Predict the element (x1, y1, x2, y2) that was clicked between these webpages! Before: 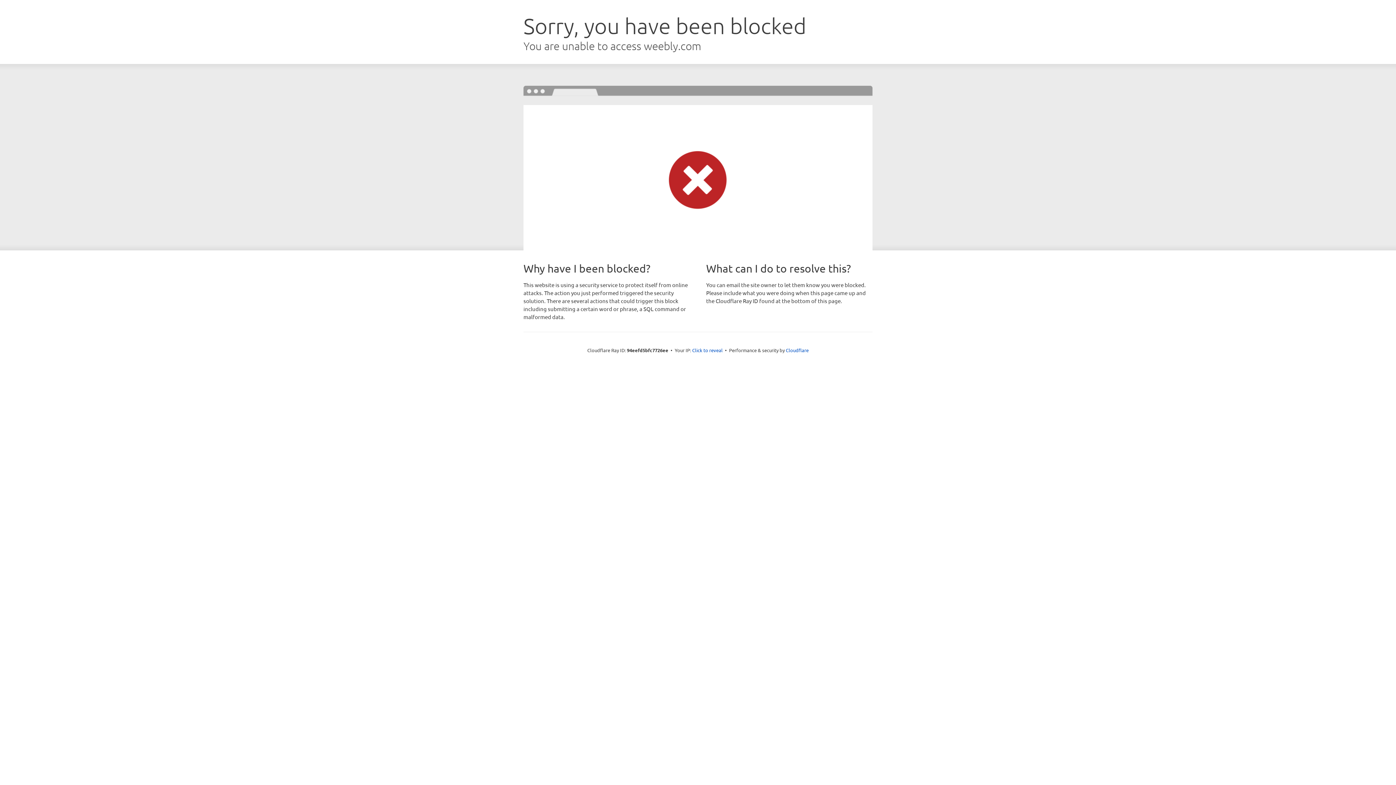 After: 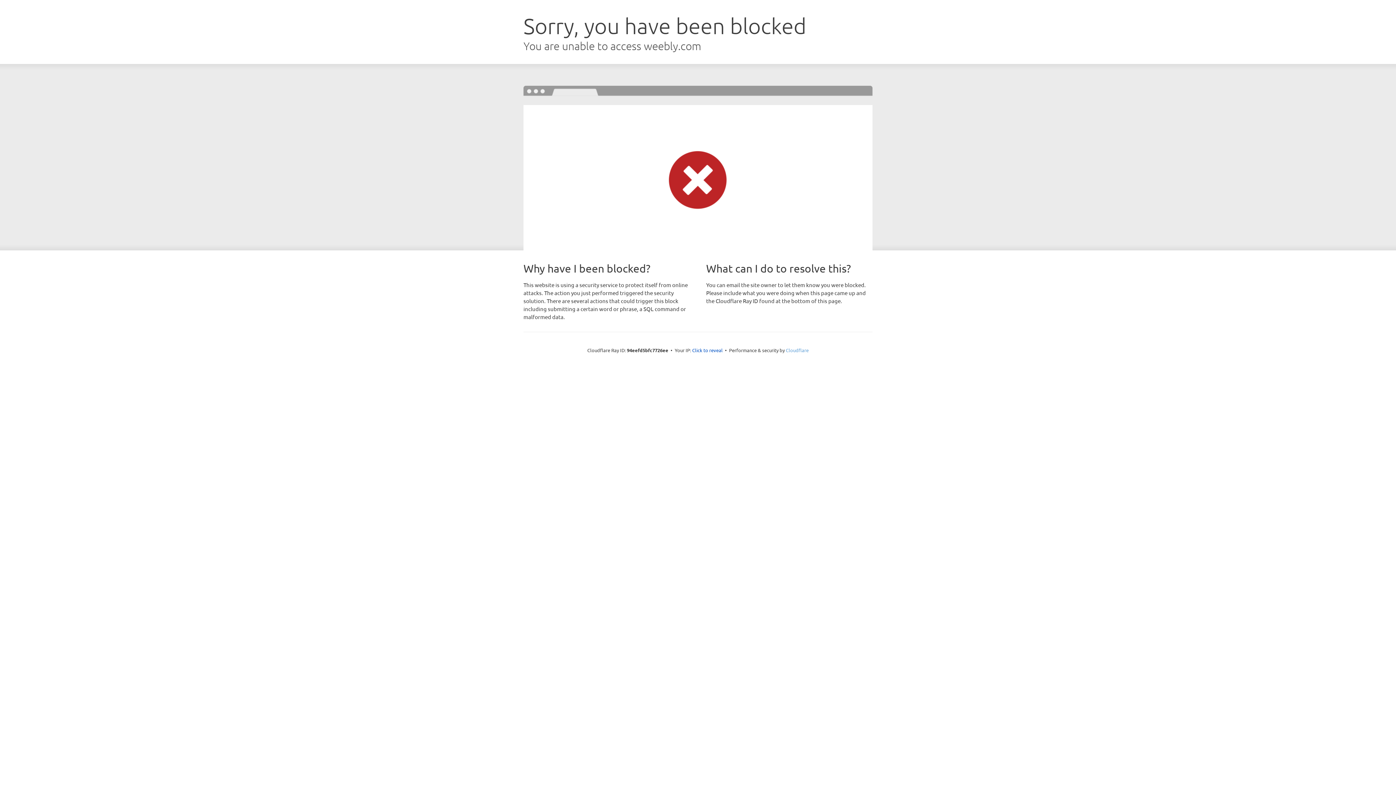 Action: bbox: (786, 347, 808, 353) label: Cloudflare